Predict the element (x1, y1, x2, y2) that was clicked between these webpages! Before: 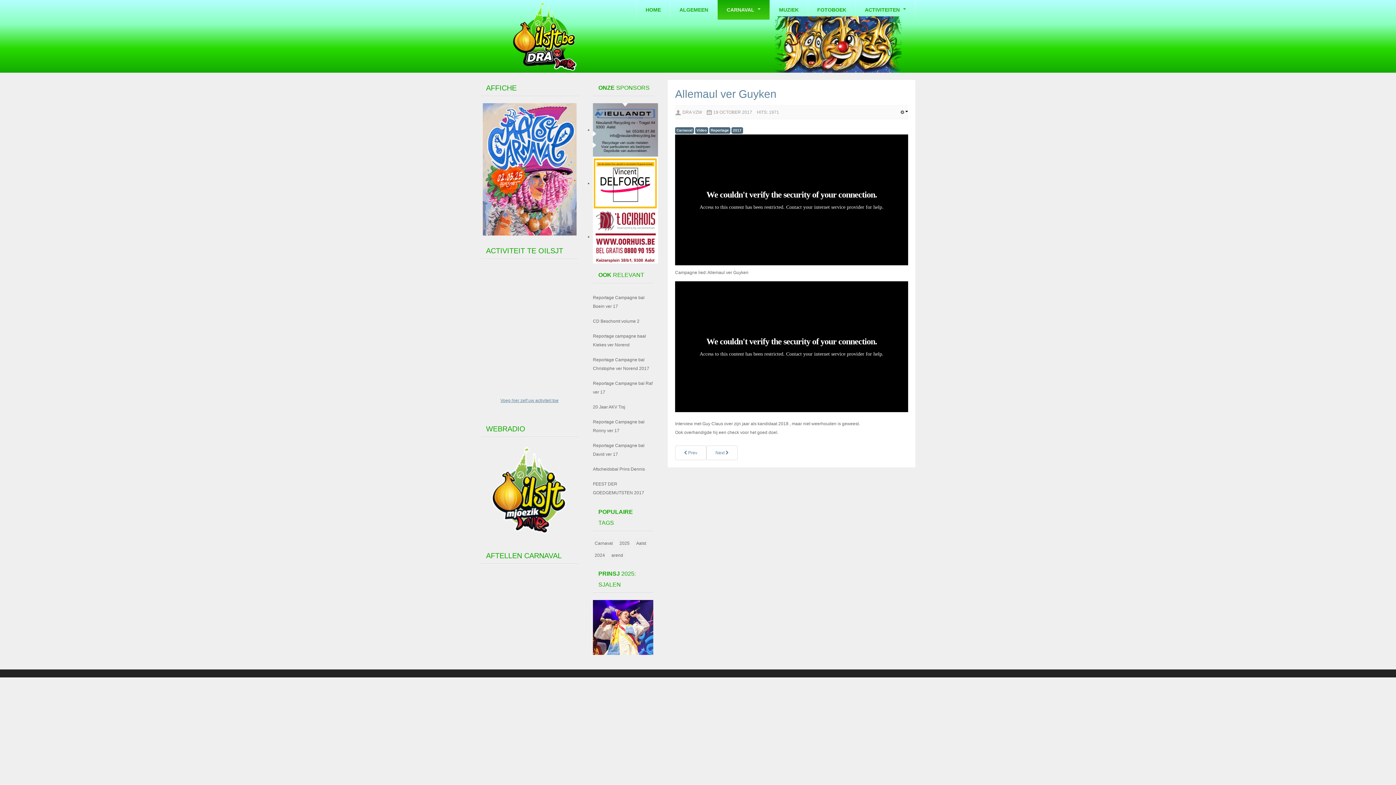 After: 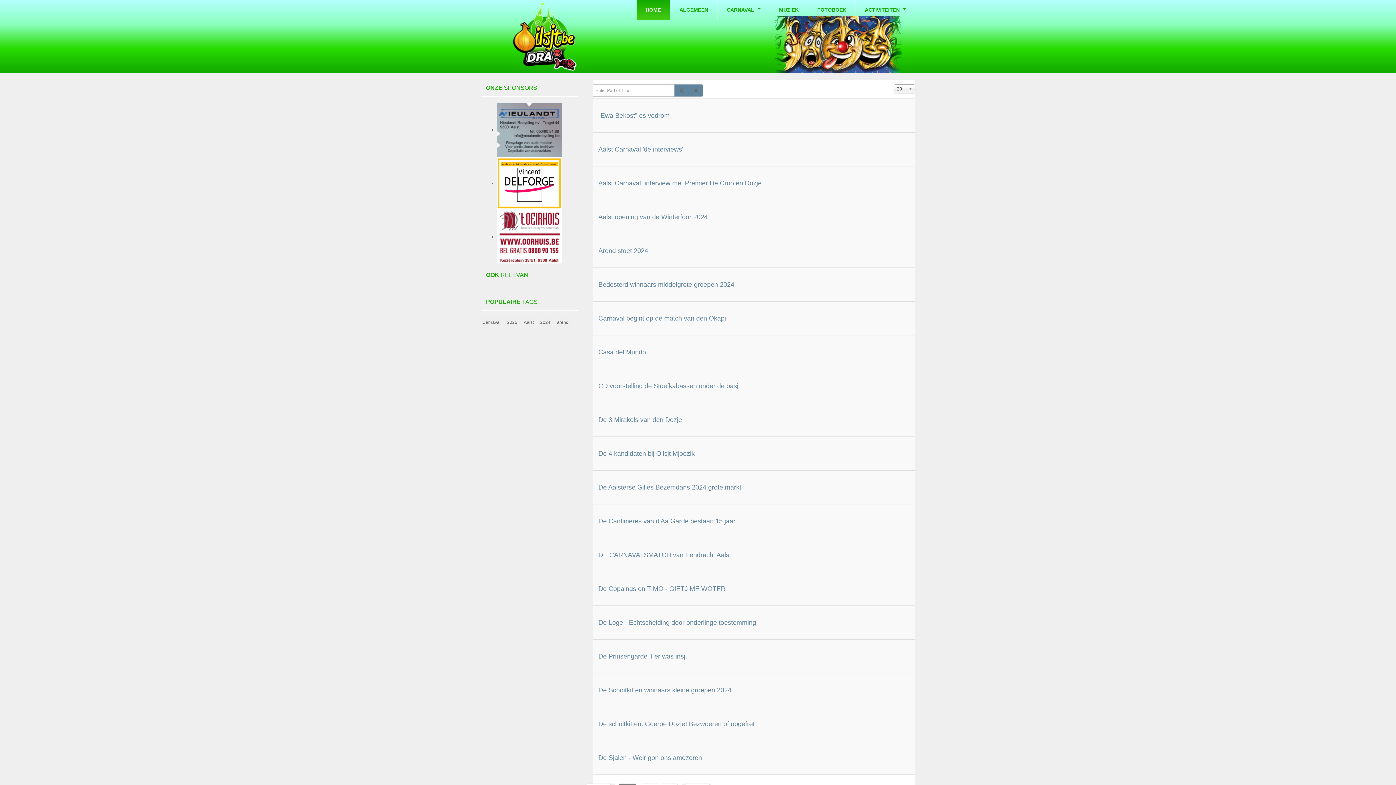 Action: label: 2024 bbox: (593, 550, 606, 560)